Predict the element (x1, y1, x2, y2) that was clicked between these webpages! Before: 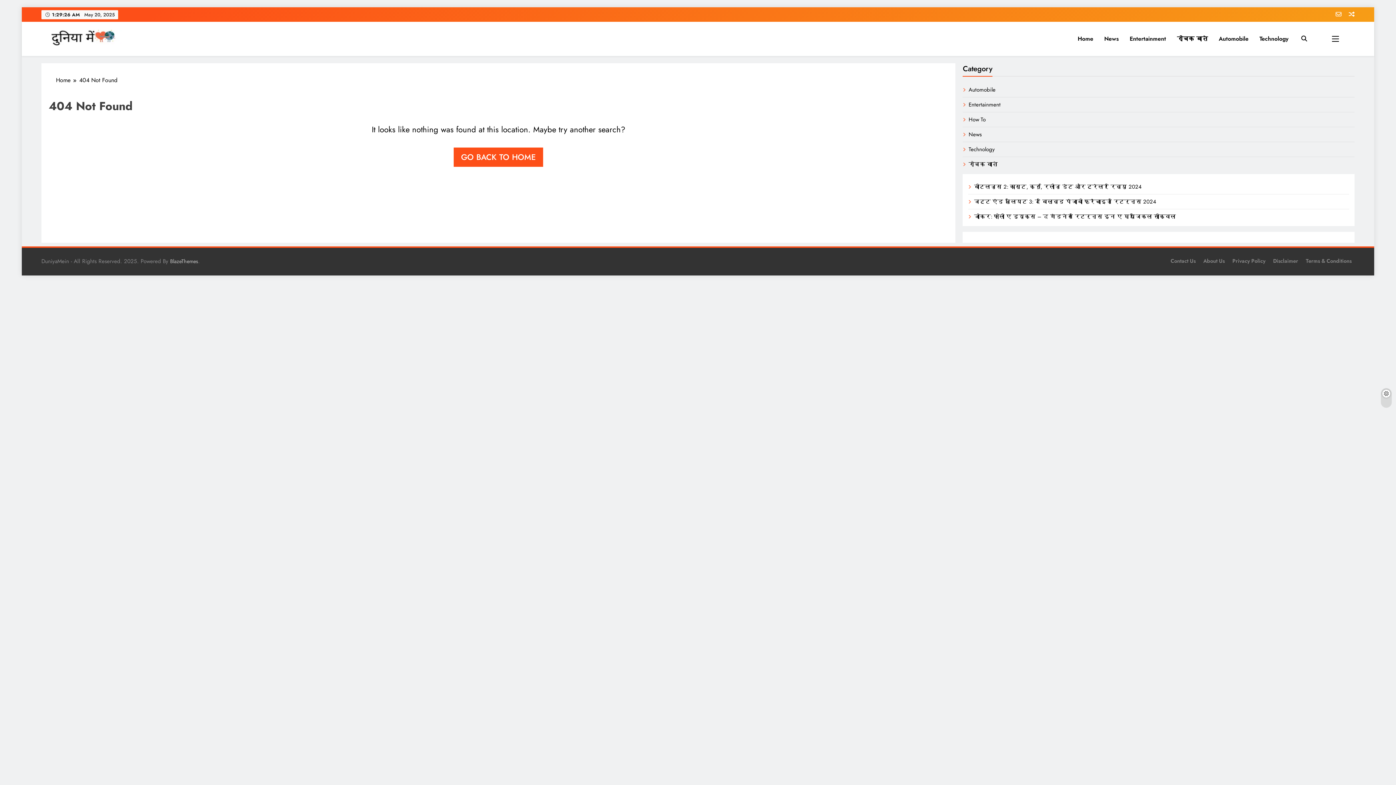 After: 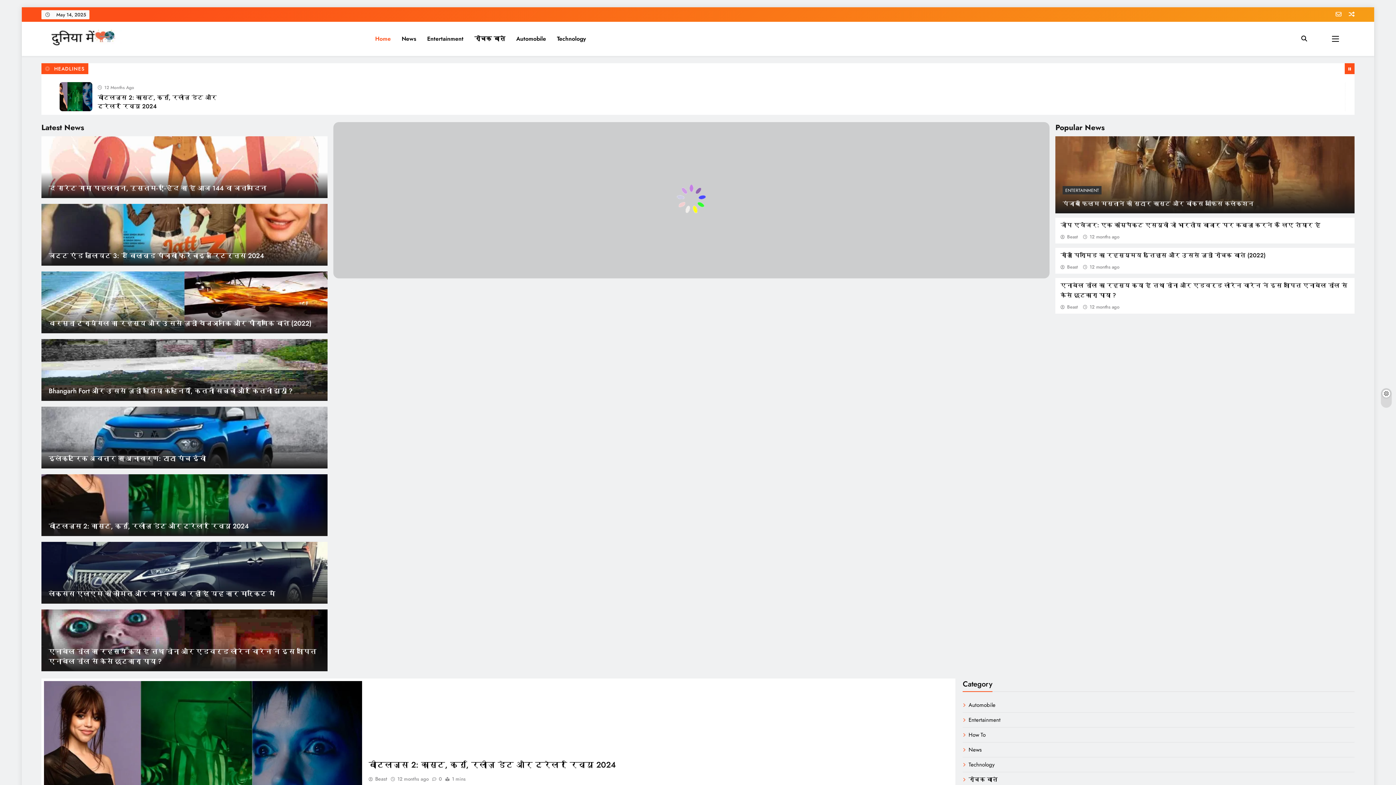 Action: label: Home bbox: (56, 76, 79, 84)